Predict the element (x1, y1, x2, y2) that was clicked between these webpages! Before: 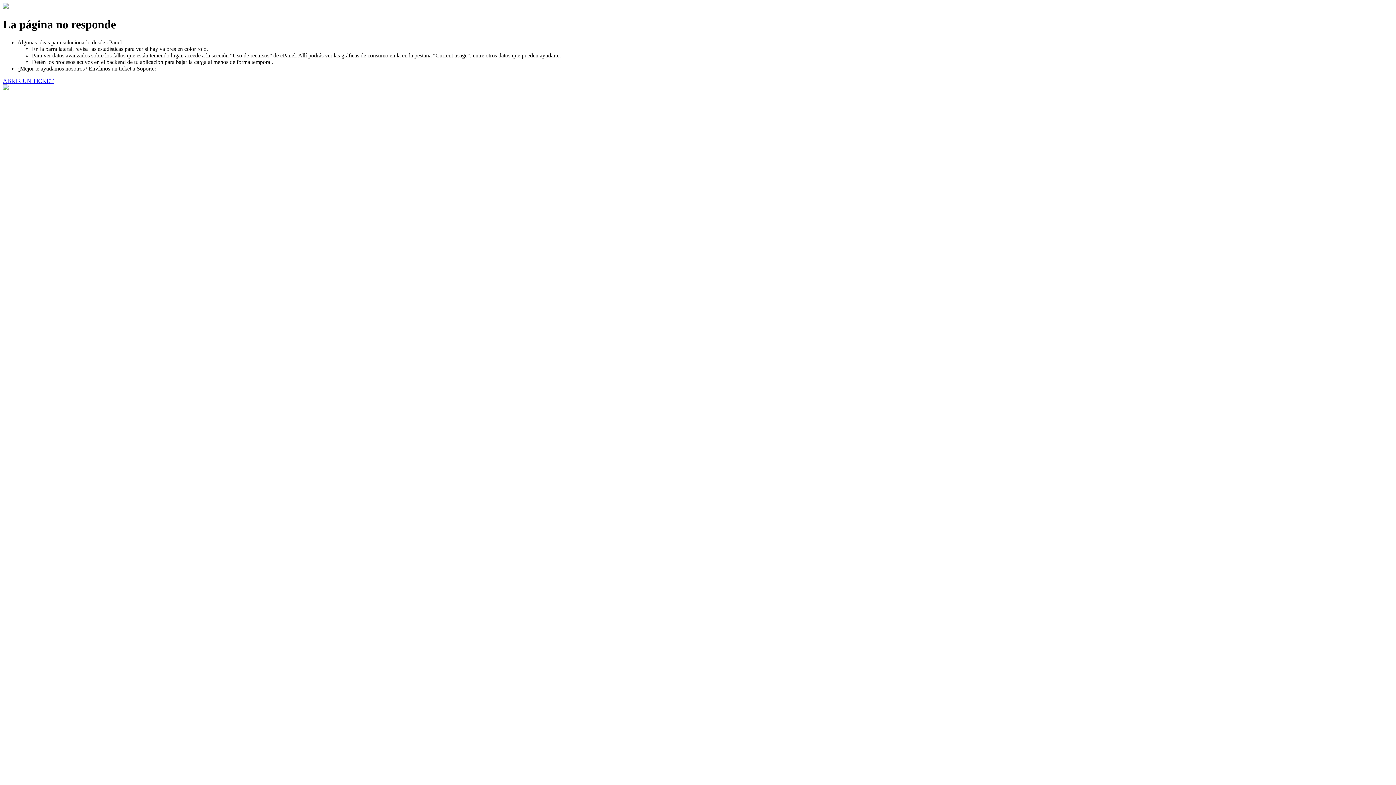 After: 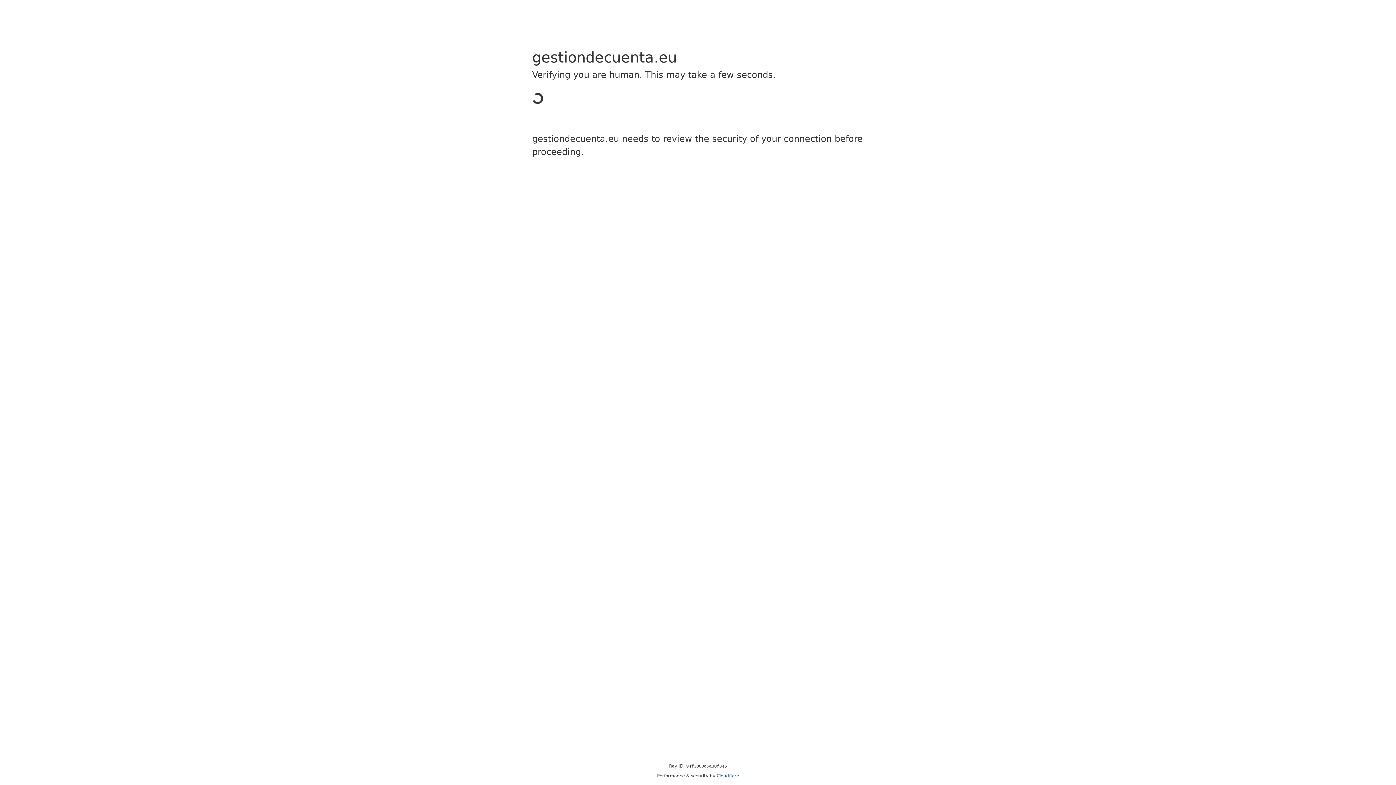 Action: bbox: (2, 77, 53, 83) label: ABRIR UN TICKET